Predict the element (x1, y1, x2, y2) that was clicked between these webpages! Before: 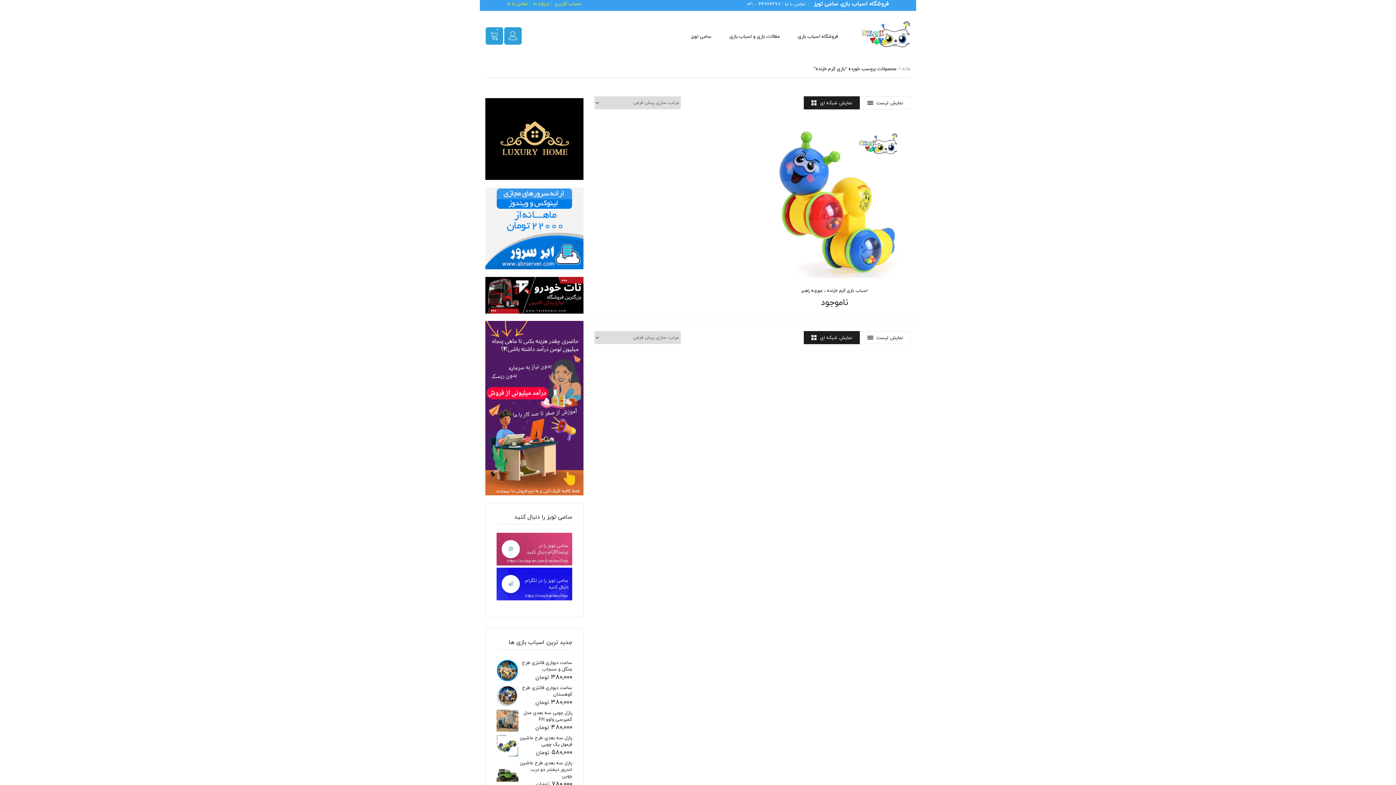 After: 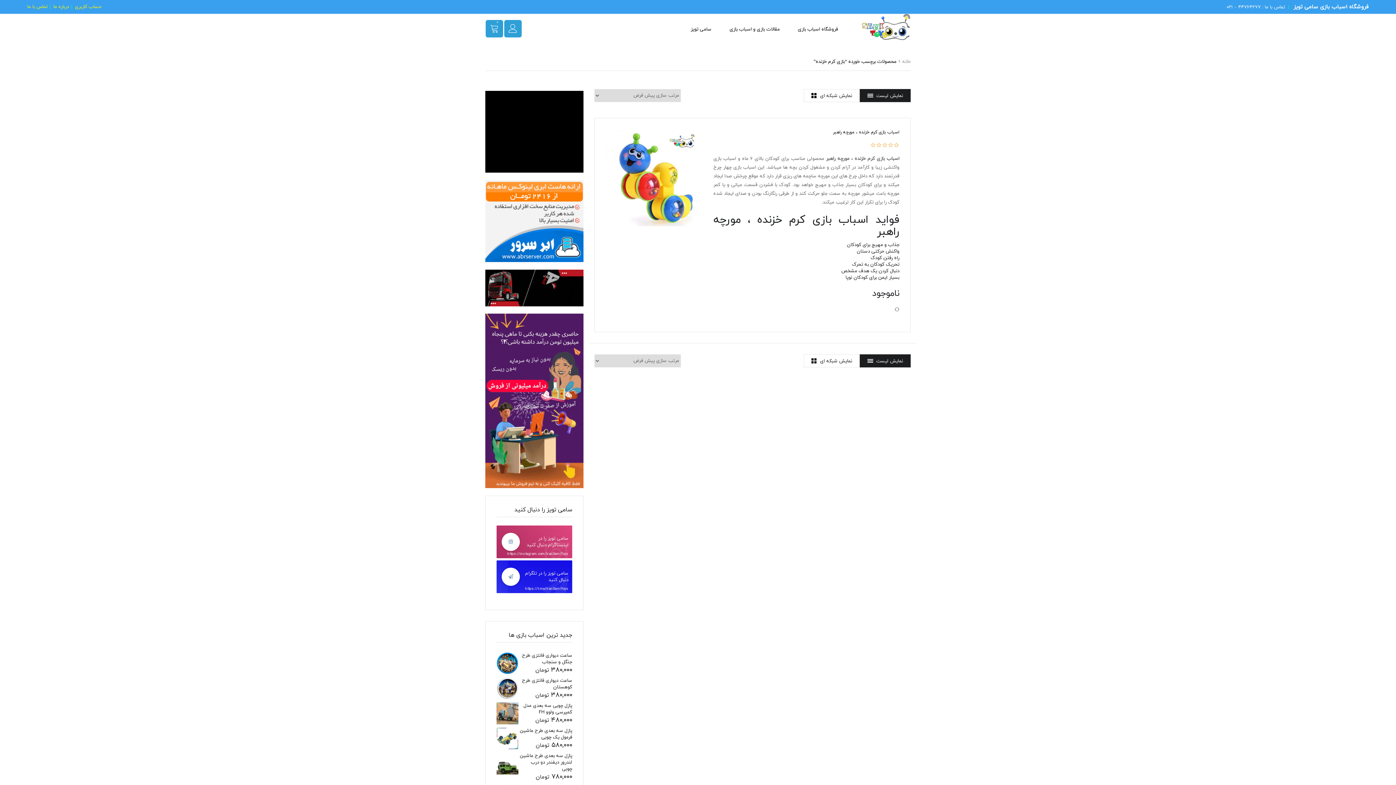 Action: bbox: (860, 96, 910, 109) label: نمایش لیست